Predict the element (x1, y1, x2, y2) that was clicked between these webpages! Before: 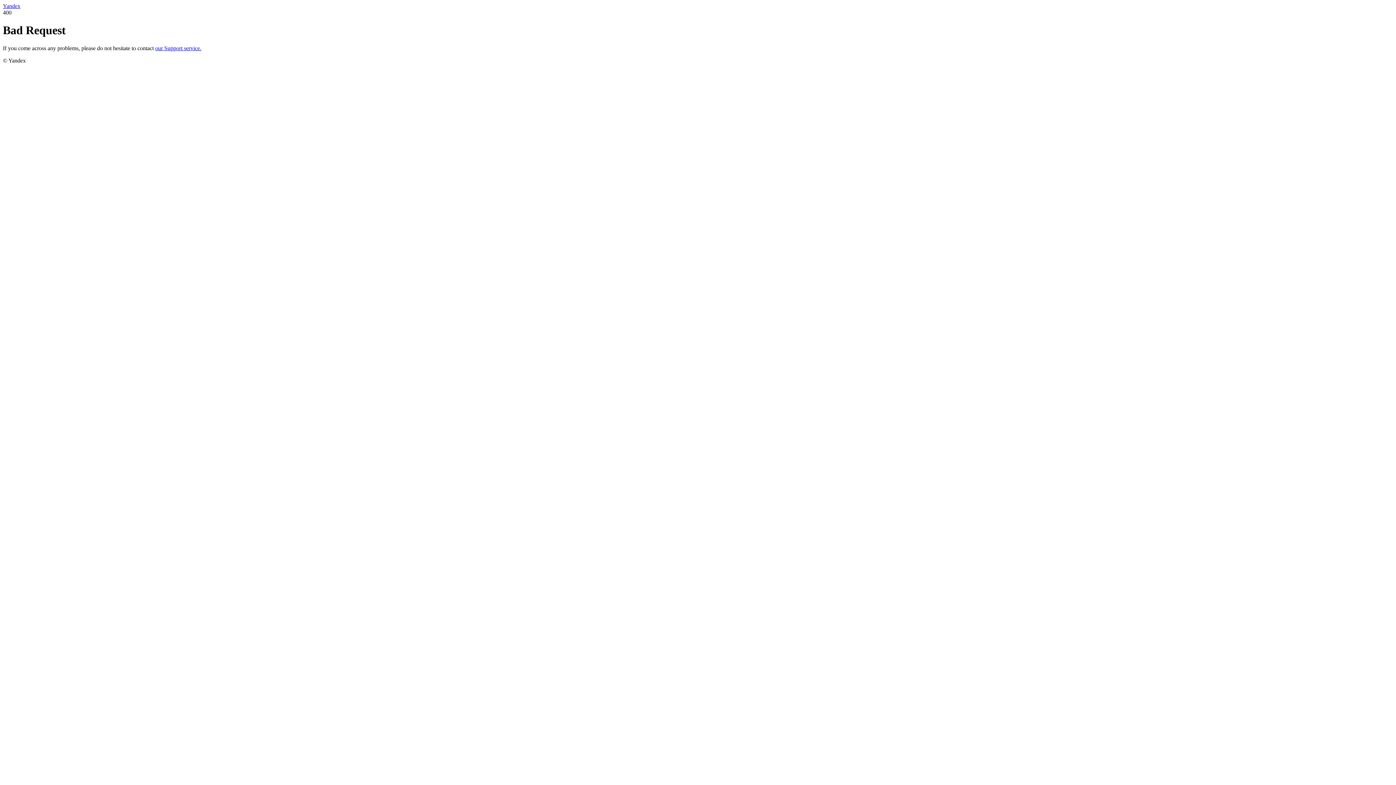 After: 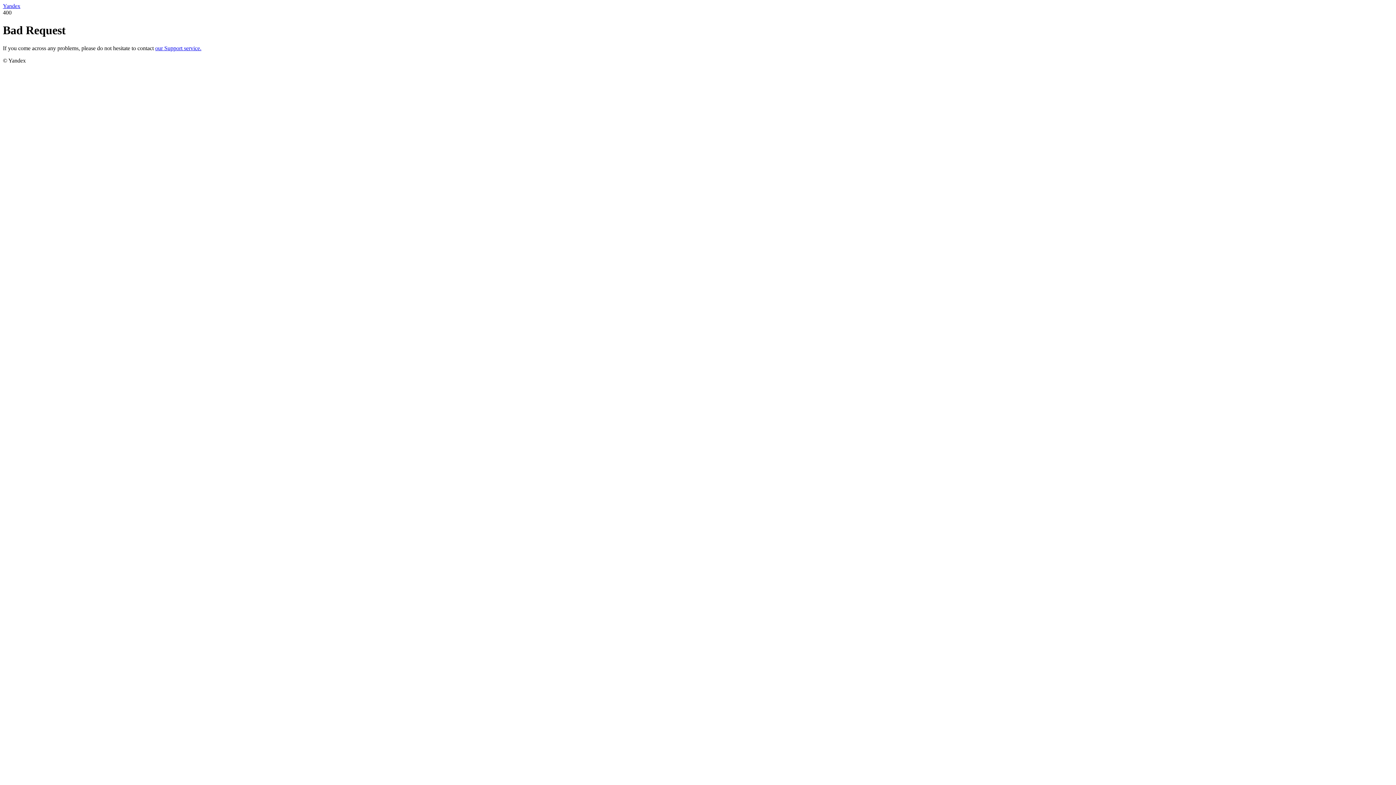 Action: bbox: (155, 45, 201, 51) label: our Support service.